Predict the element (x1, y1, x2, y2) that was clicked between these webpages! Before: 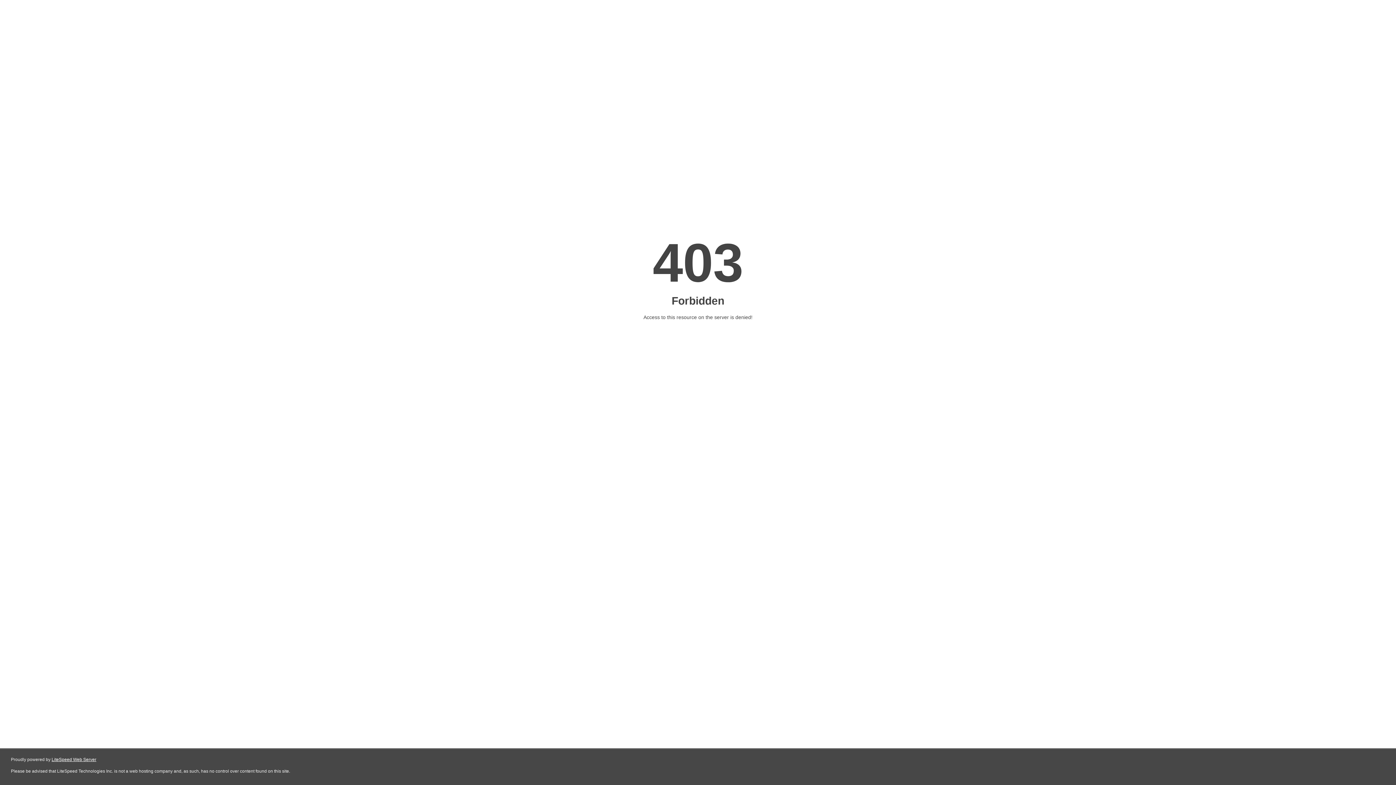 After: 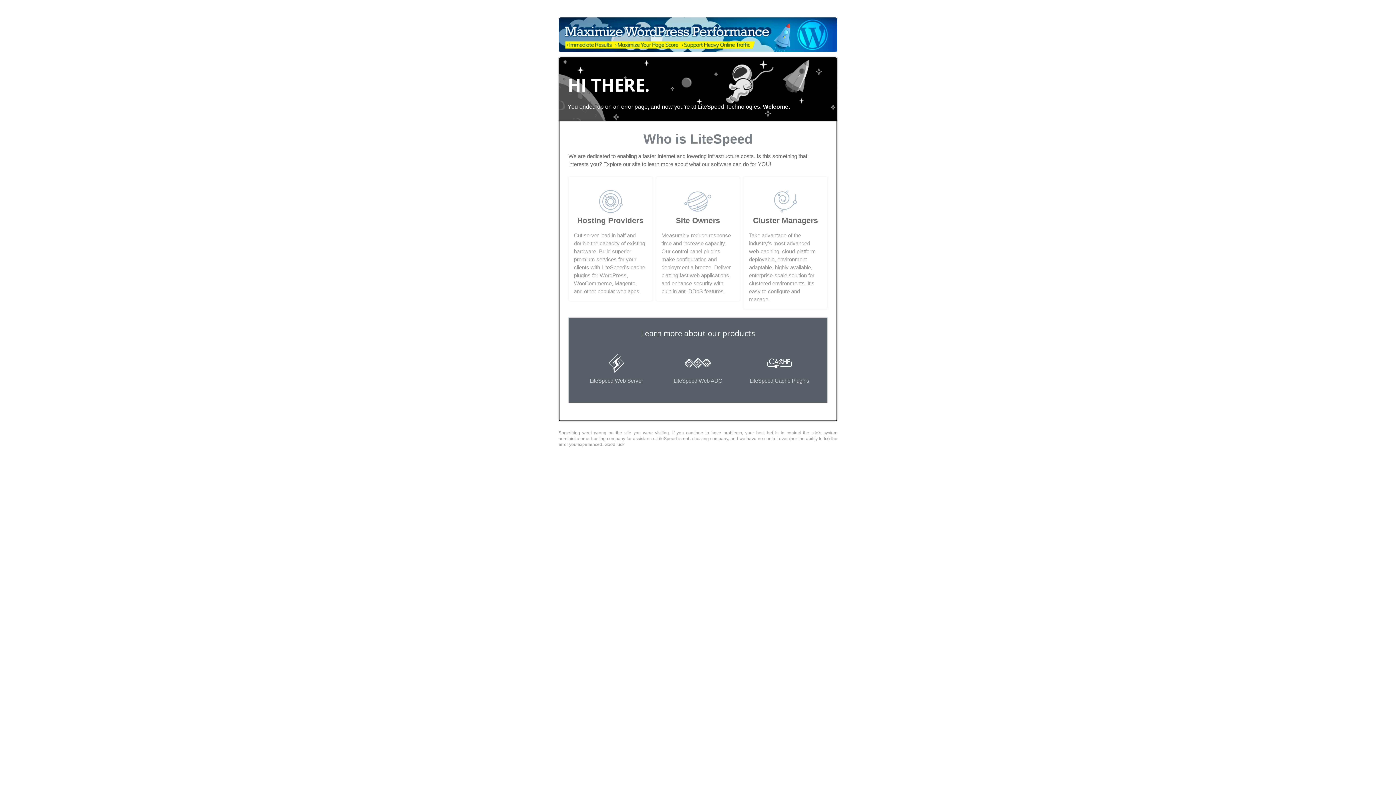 Action: bbox: (51, 757, 96, 762) label: LiteSpeed Web Server